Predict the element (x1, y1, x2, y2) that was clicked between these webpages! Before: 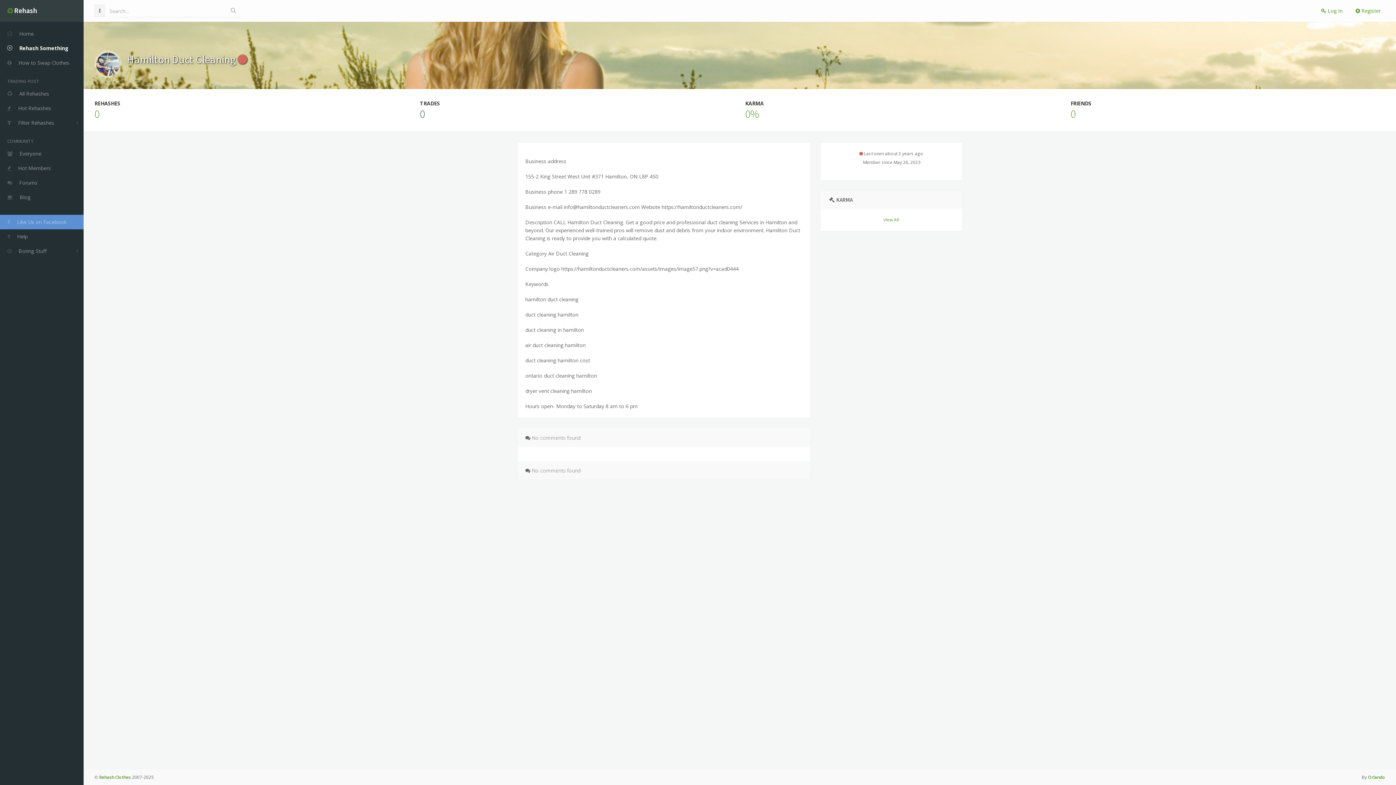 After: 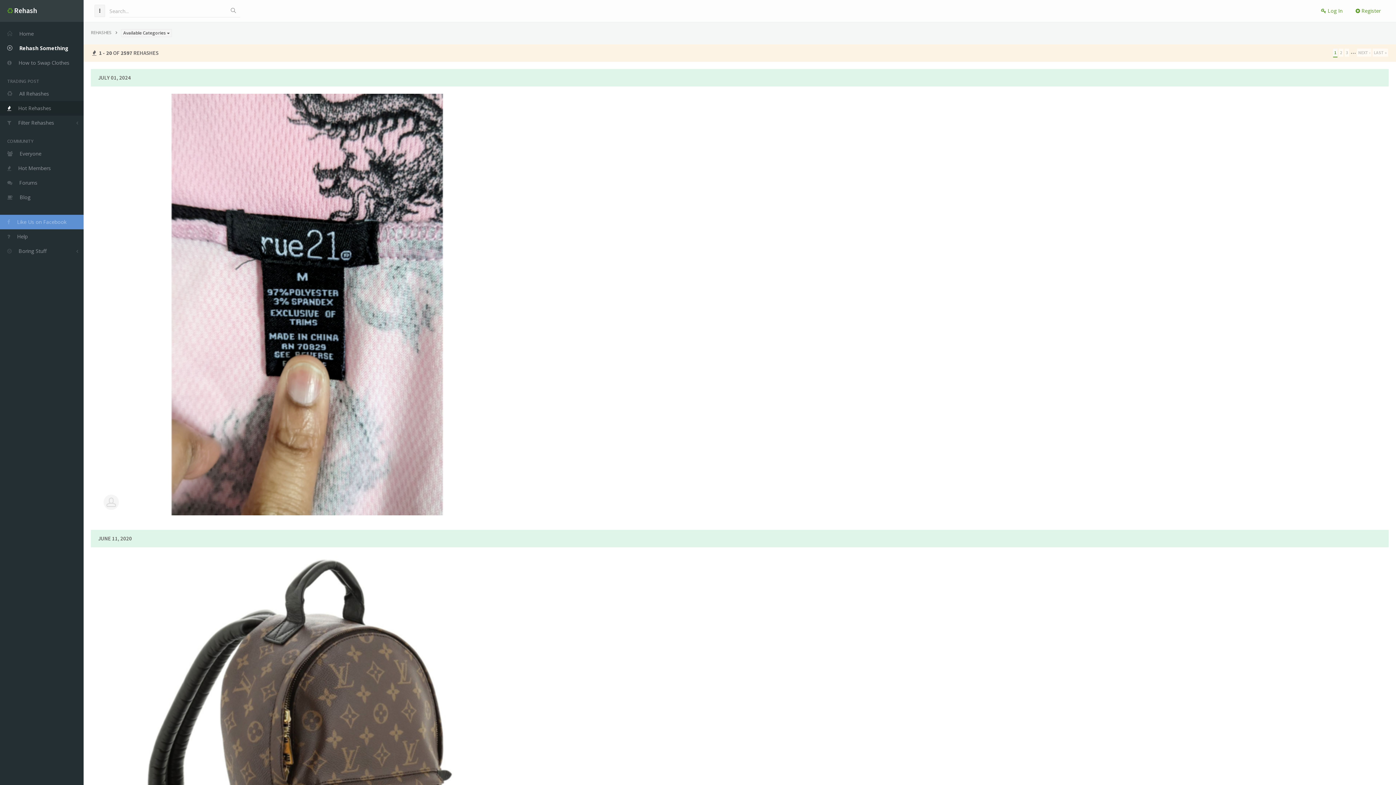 Action: label:  Hot Rehashes bbox: (0, 101, 83, 115)